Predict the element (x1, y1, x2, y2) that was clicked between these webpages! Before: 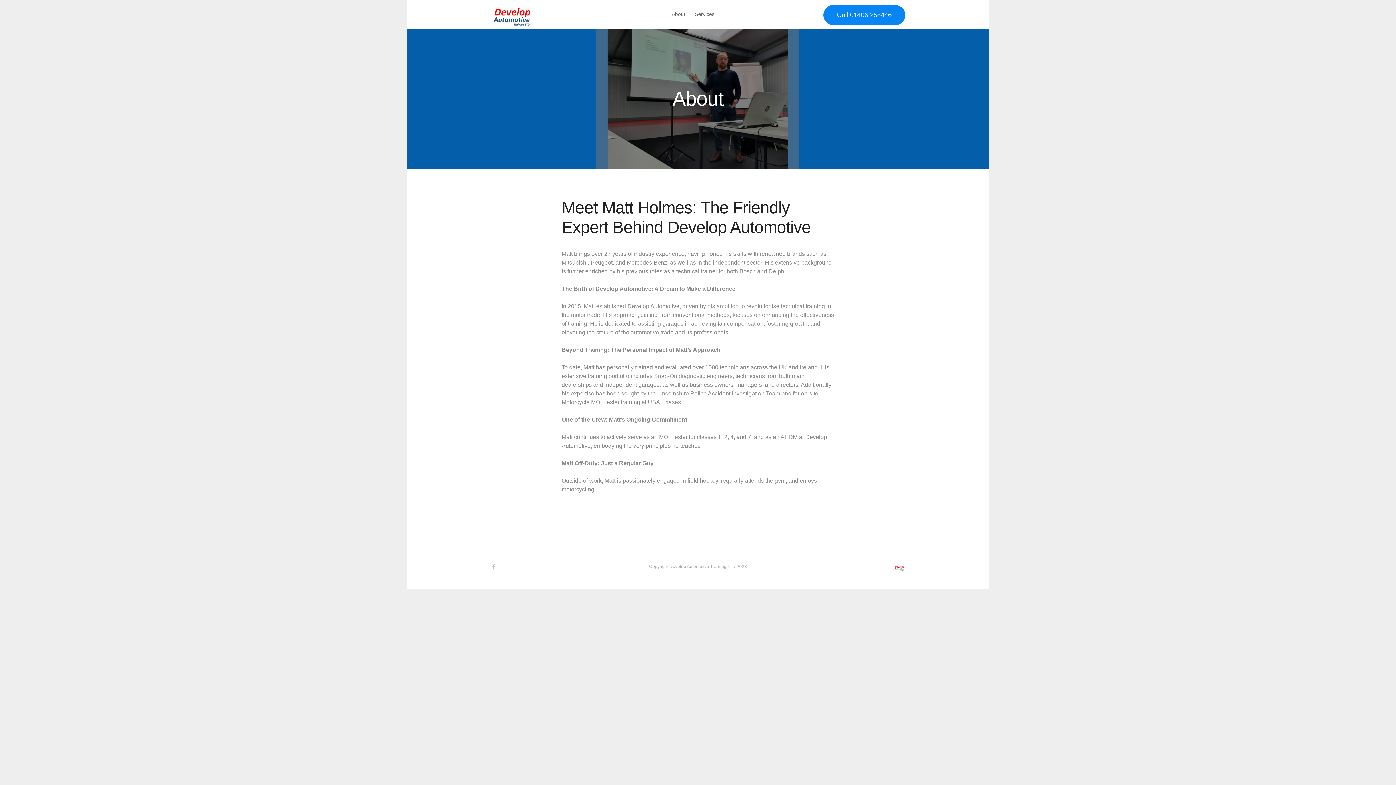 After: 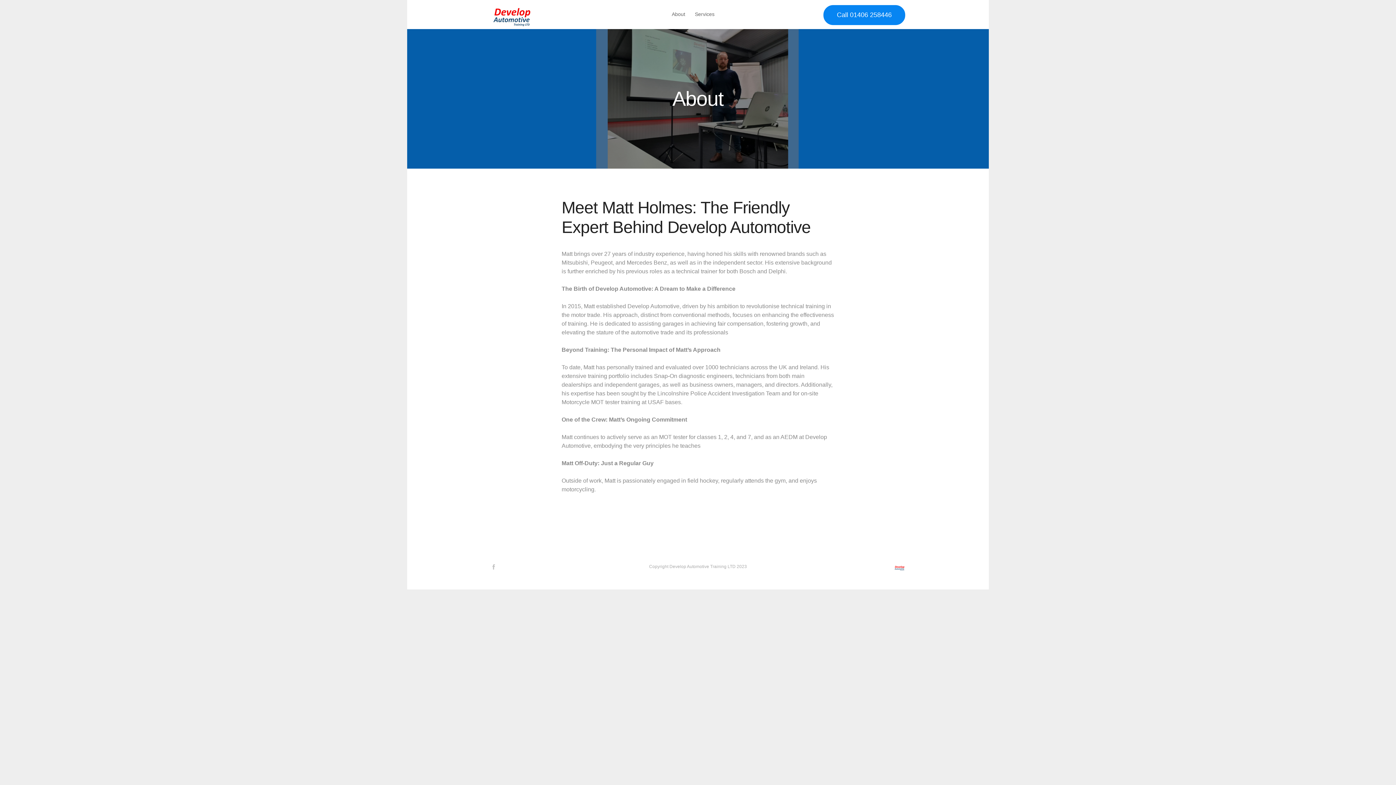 Action: label: About bbox: (671, 11, 685, 17)